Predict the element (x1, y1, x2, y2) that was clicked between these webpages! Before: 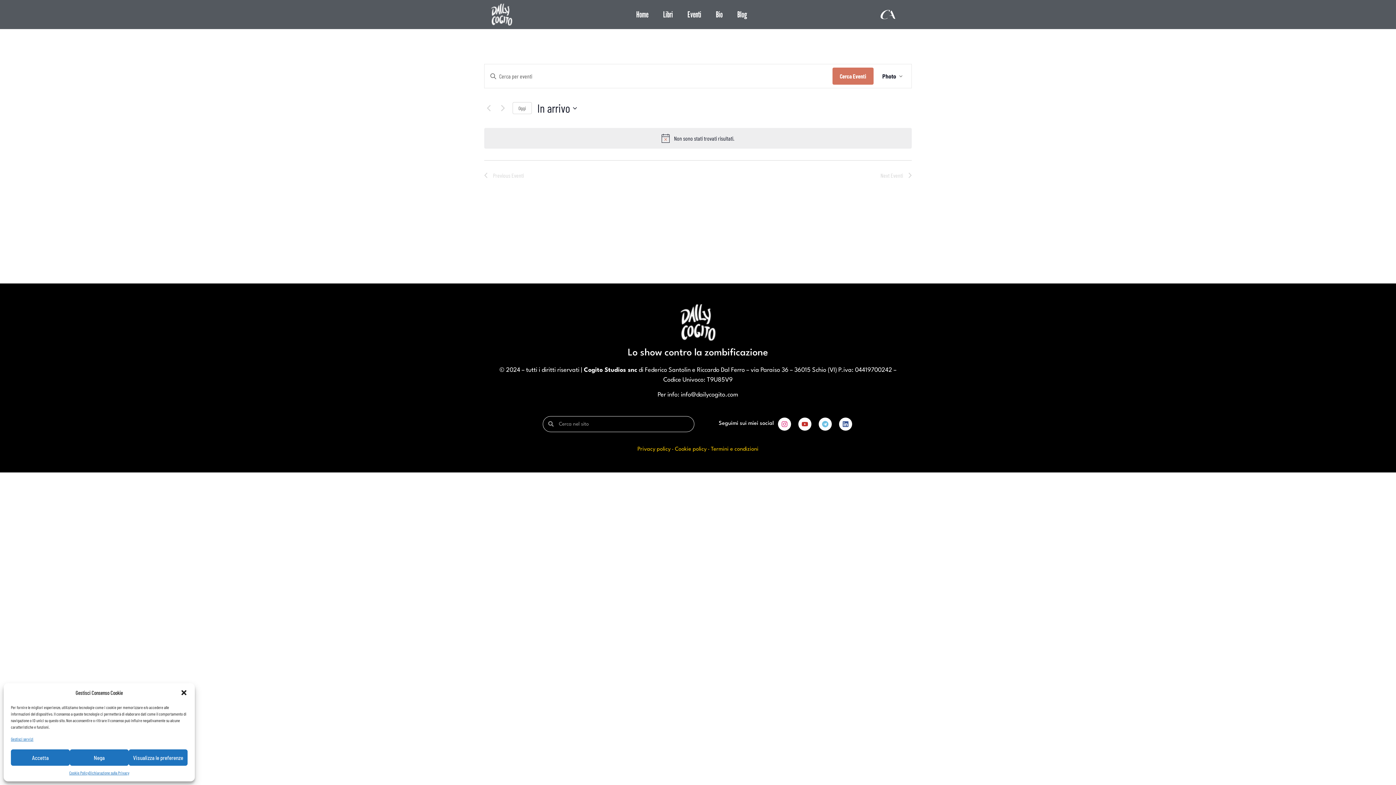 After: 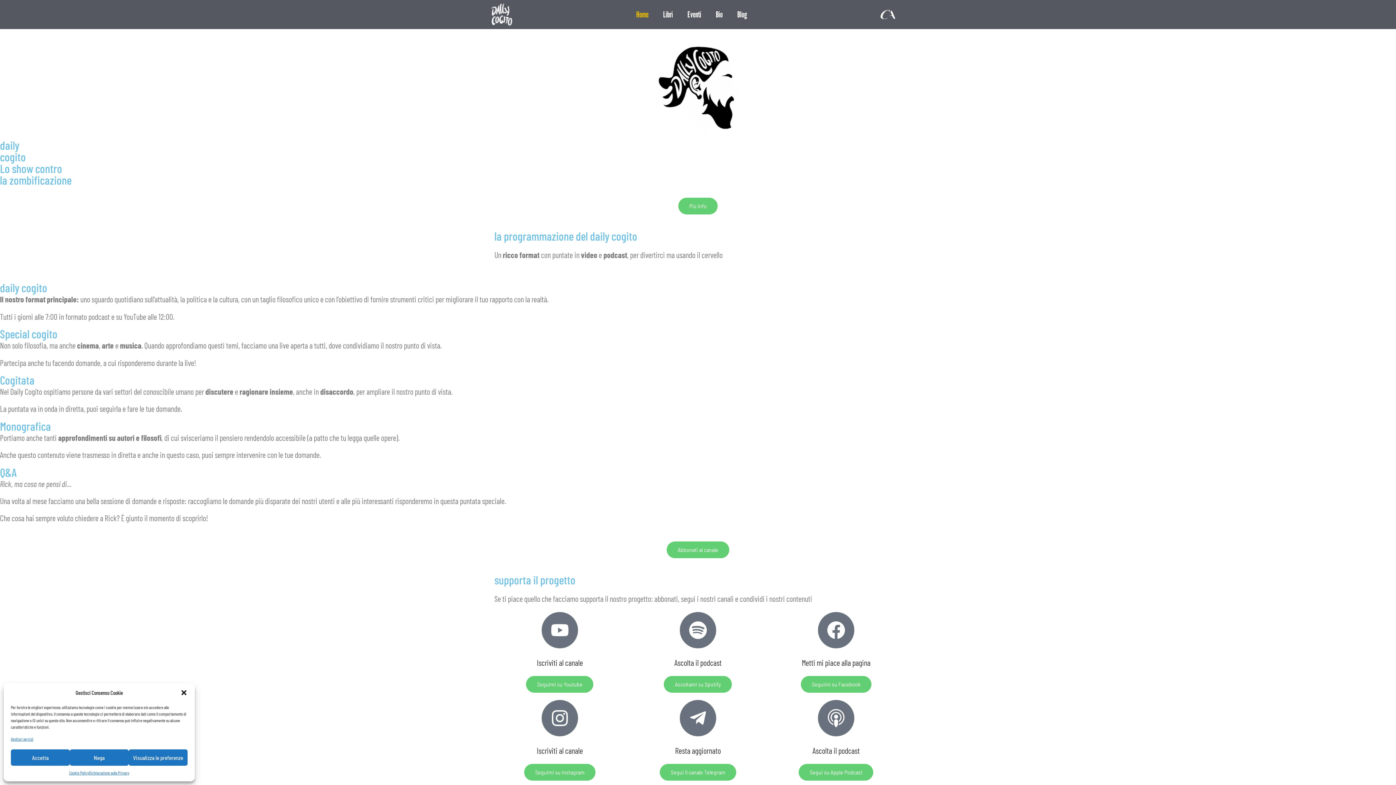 Action: label: Home bbox: (629, 6, 656, 22)